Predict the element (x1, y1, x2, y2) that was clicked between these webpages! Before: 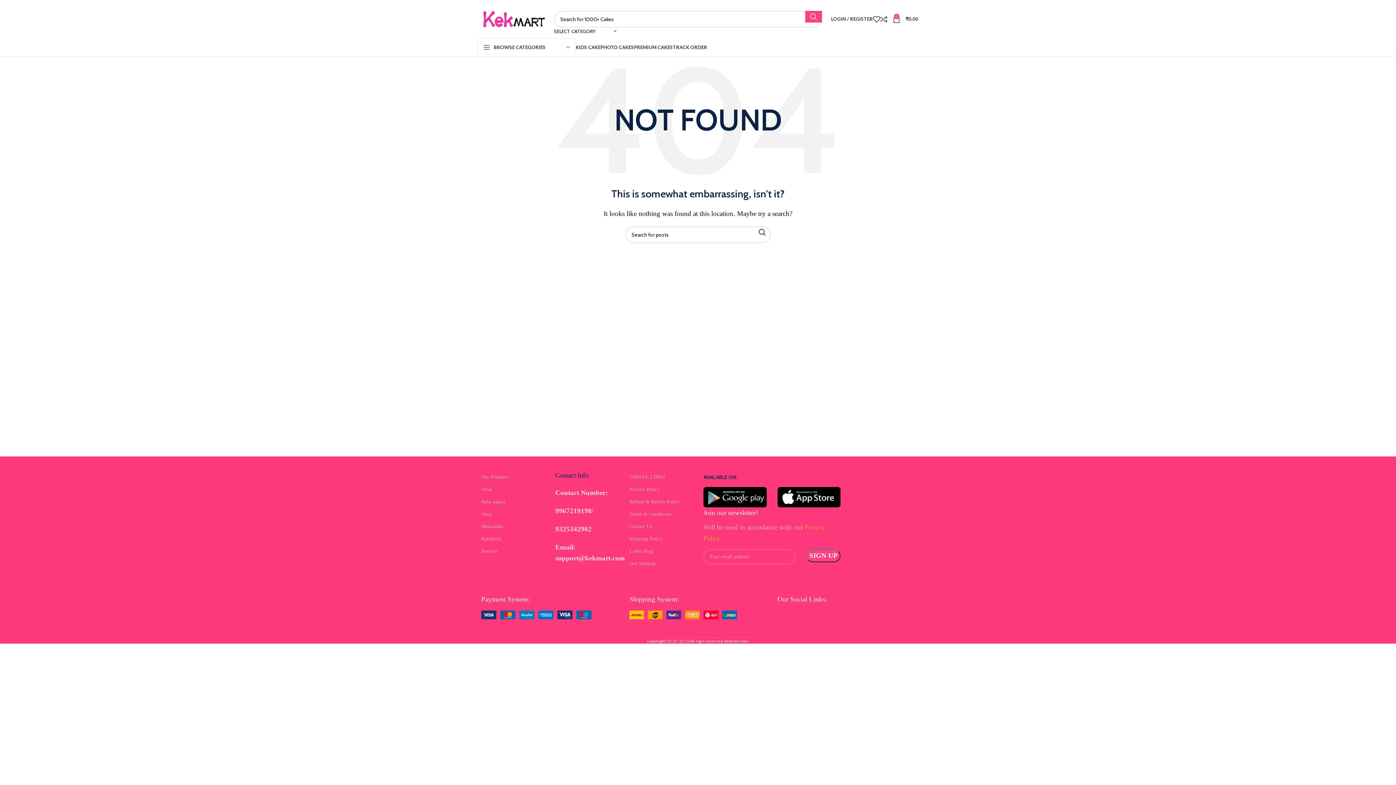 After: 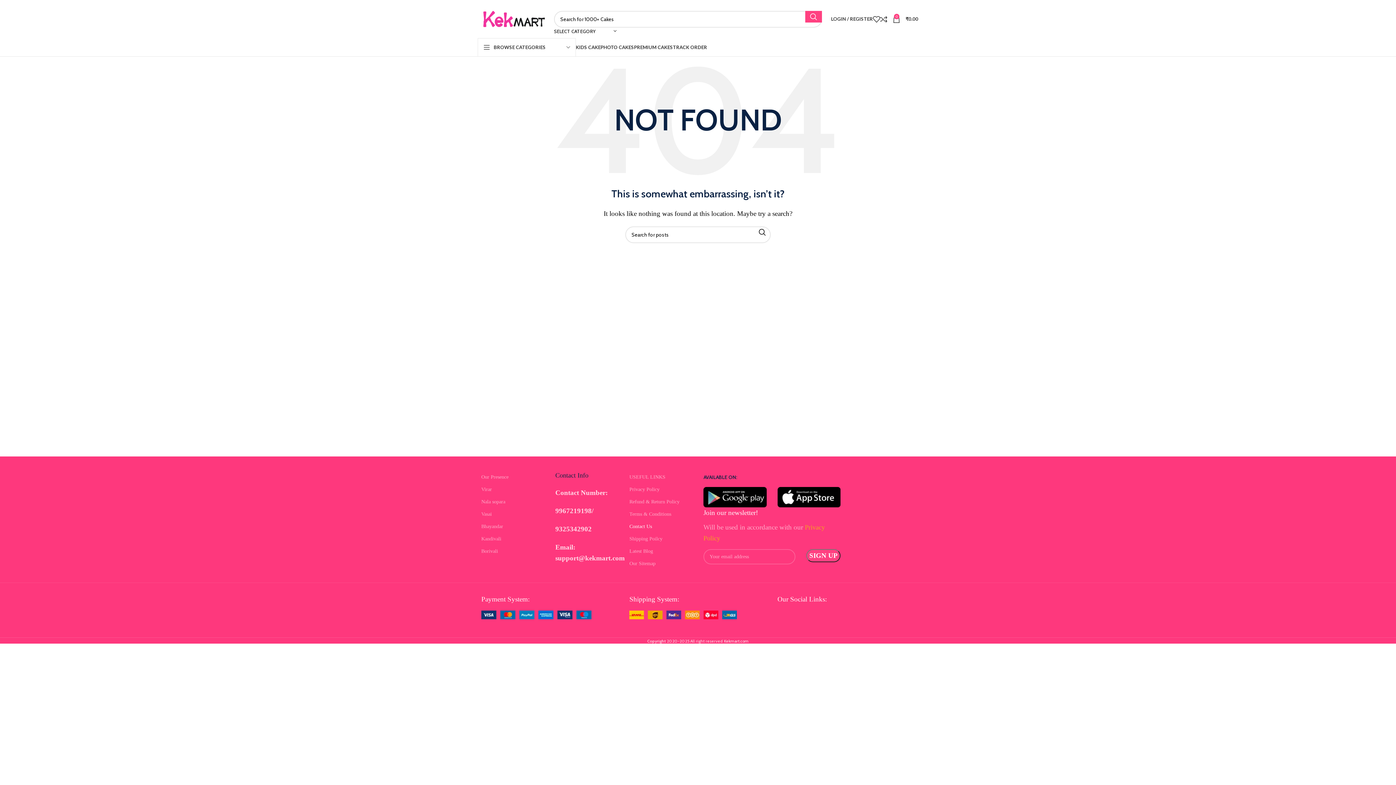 Action: bbox: (629, 520, 692, 533) label: Contact Us